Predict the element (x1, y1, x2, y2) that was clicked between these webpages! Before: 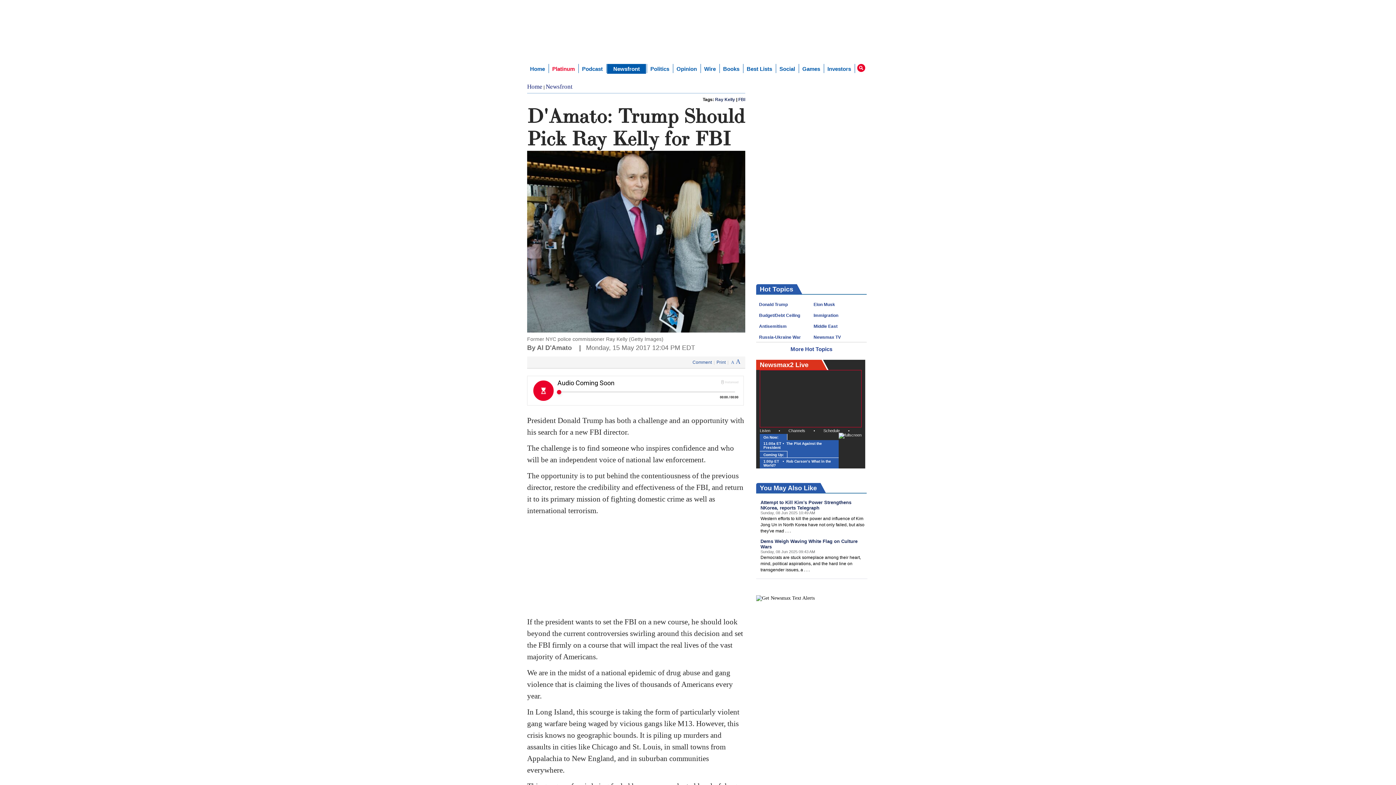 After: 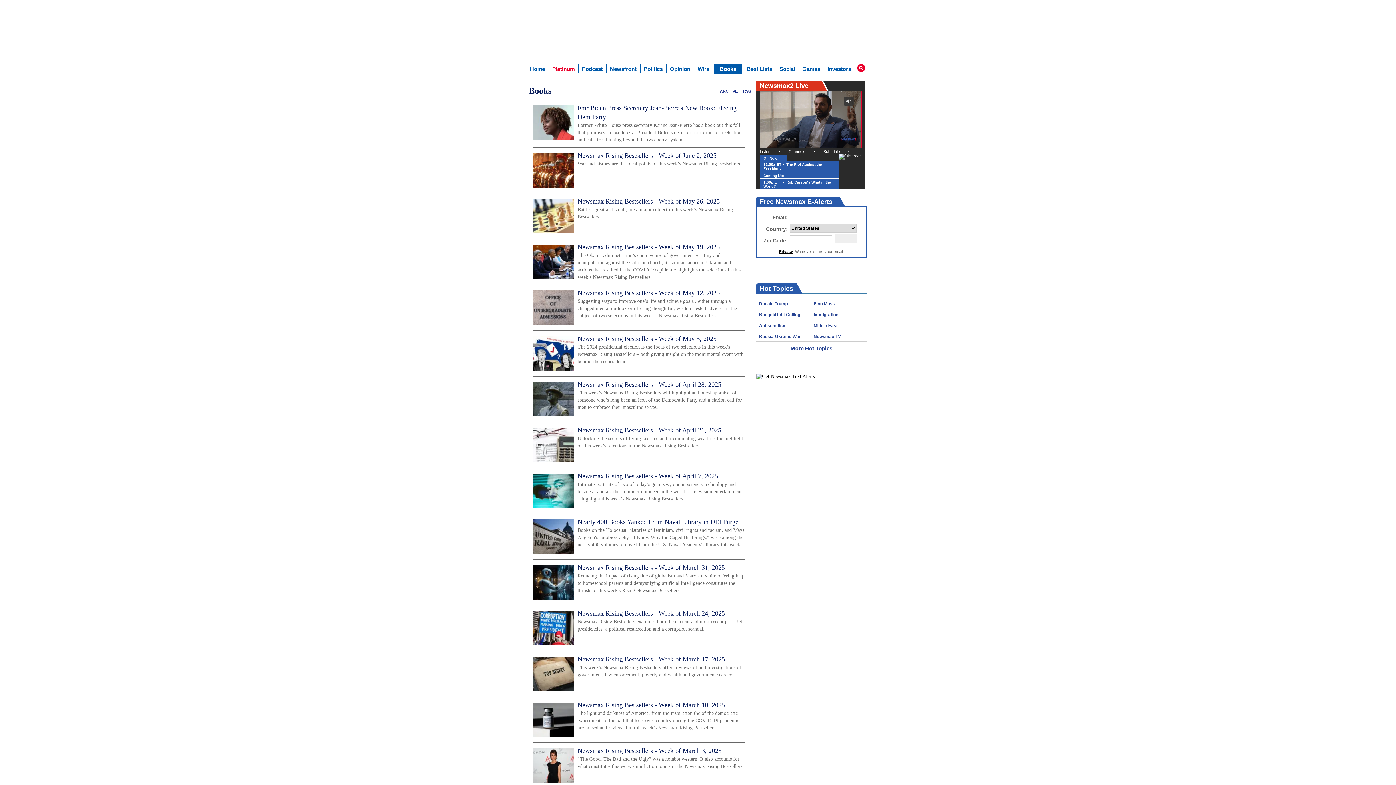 Action: label: Books bbox: (720, 64, 742, 73)